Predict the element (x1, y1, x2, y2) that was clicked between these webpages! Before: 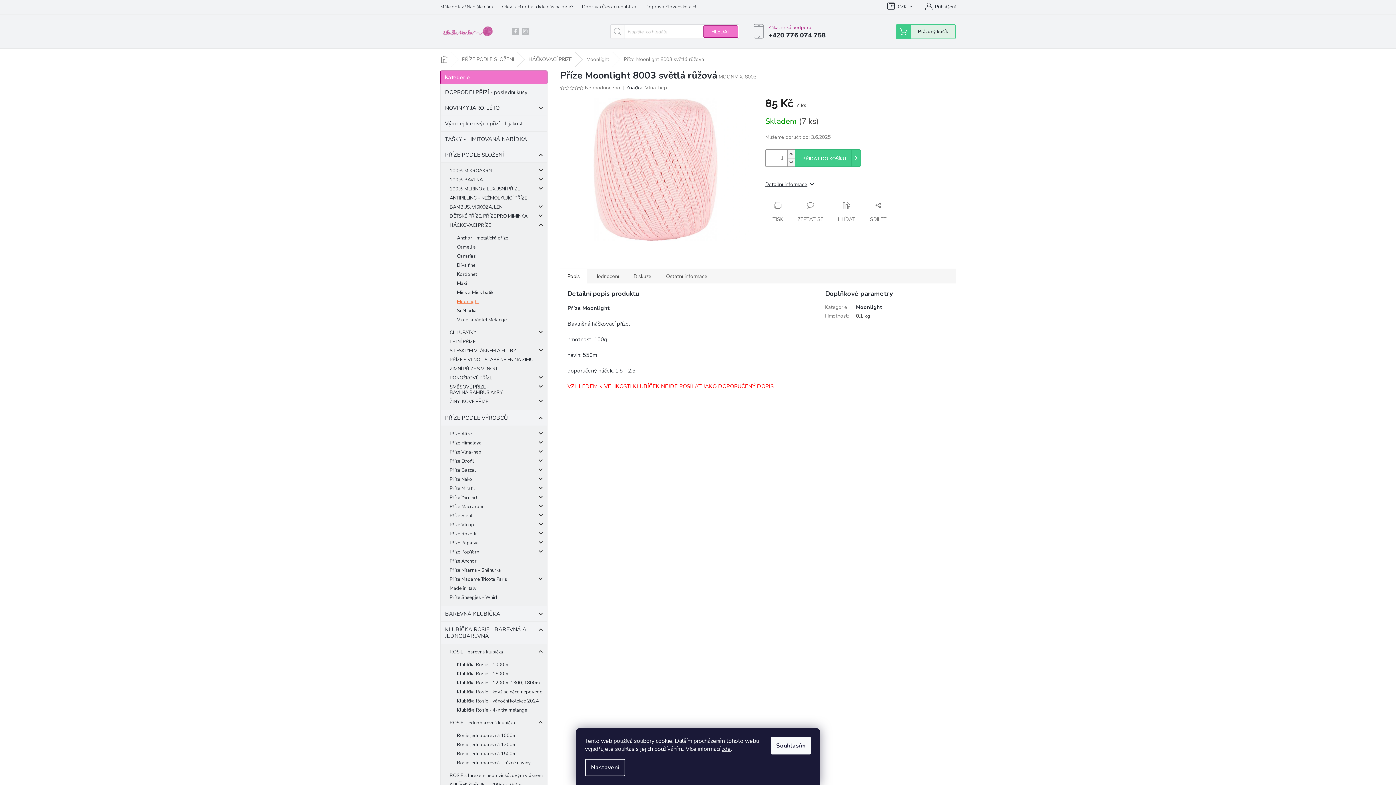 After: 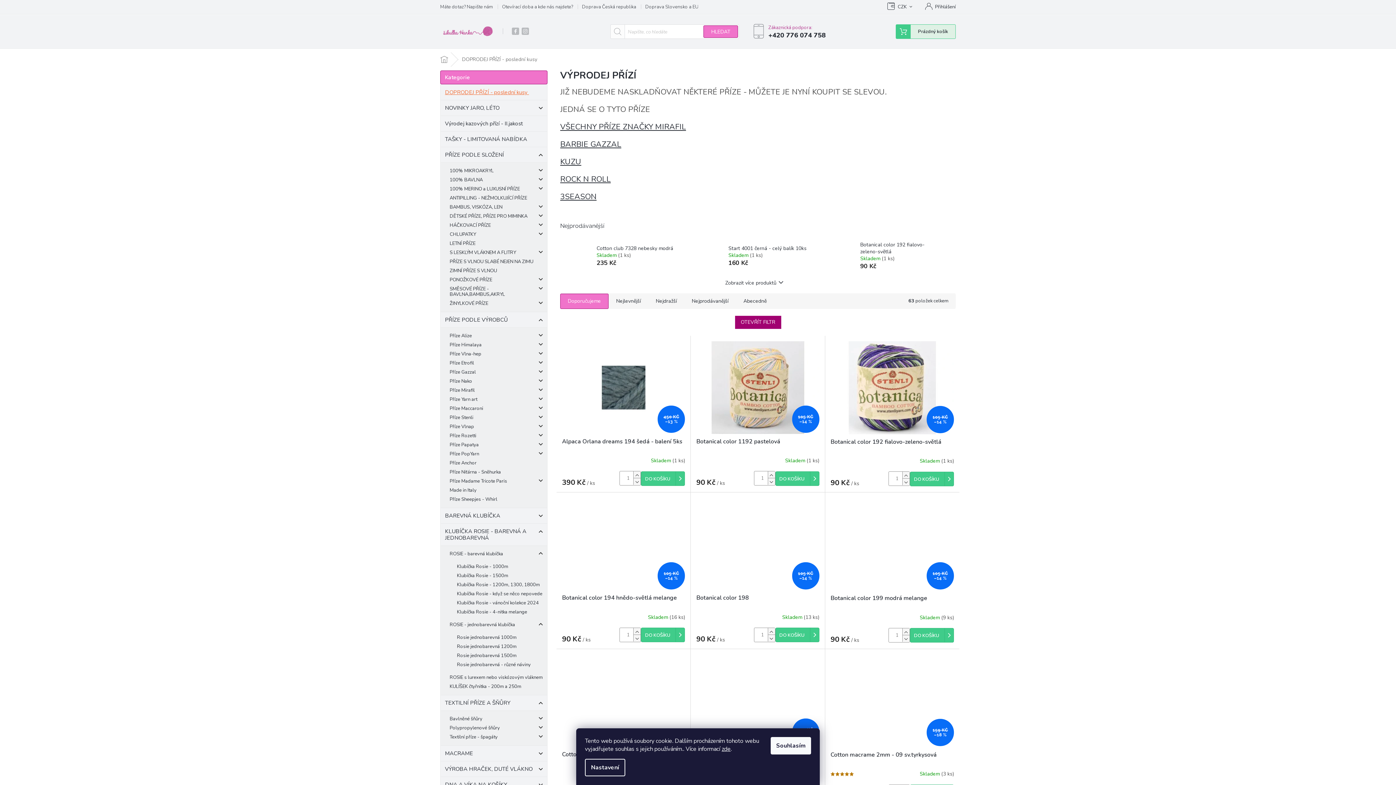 Action: bbox: (440, 84, 547, 100) label: DOPRODEJ PŘÍZÍ - poslední kusy 